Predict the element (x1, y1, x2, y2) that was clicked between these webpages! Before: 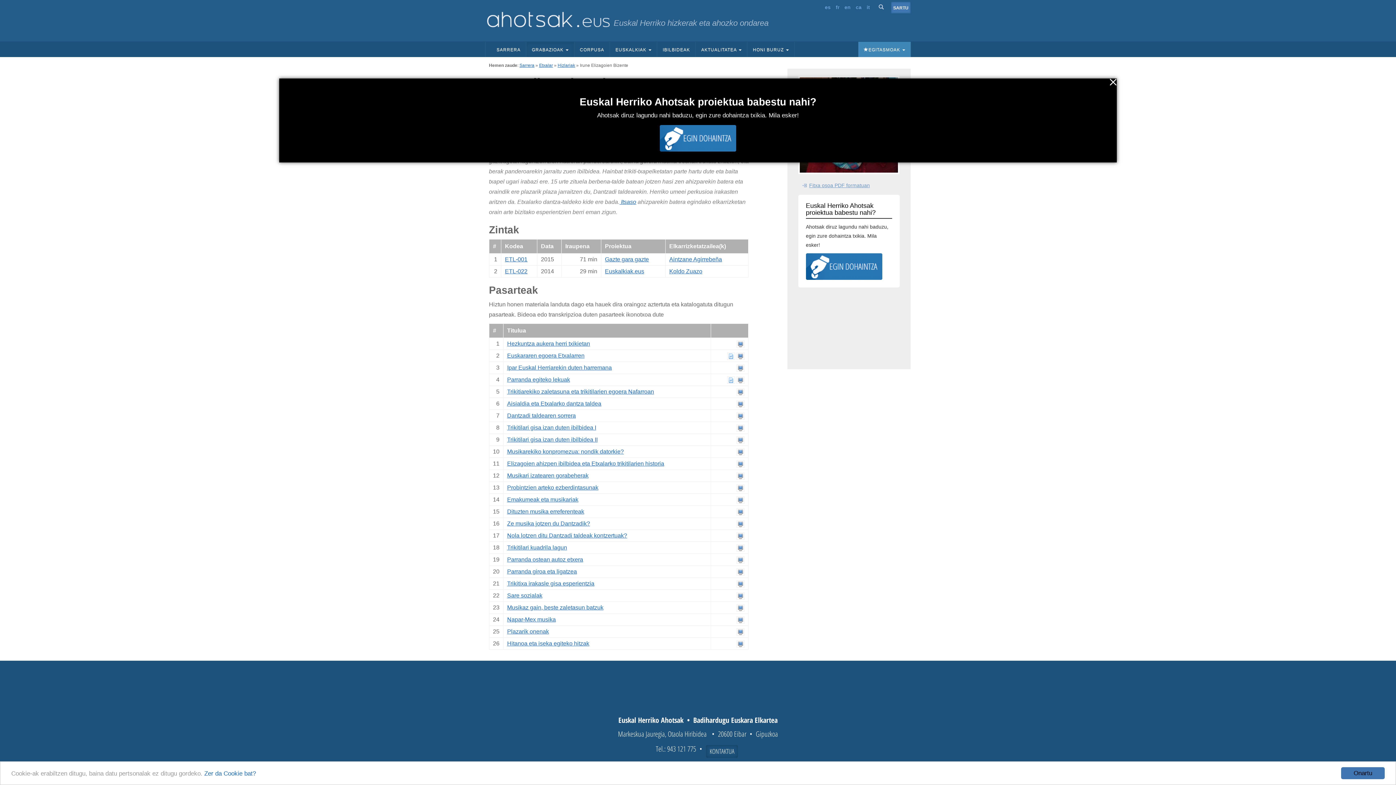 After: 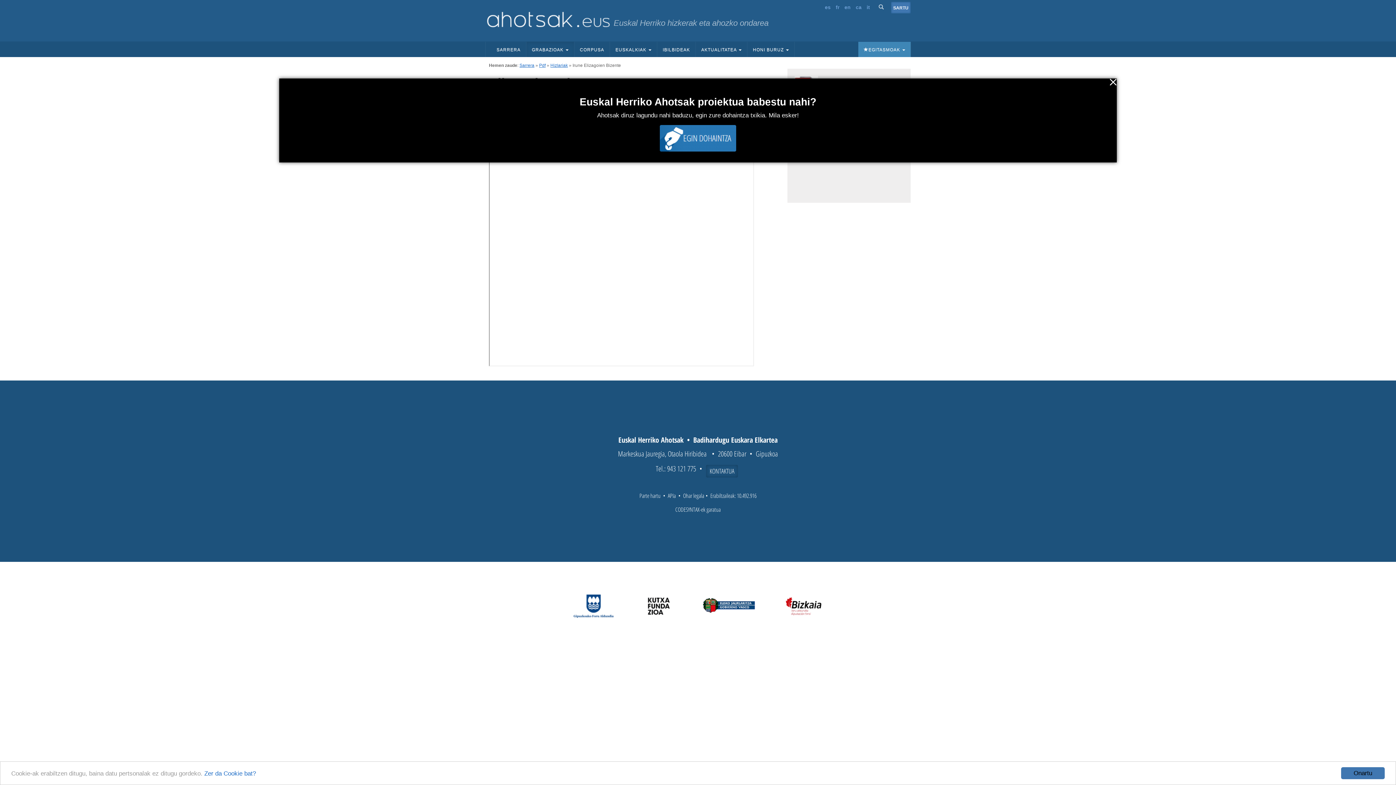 Action: bbox: (809, 182, 870, 188) label: Fitxa osoa PDF formatuan